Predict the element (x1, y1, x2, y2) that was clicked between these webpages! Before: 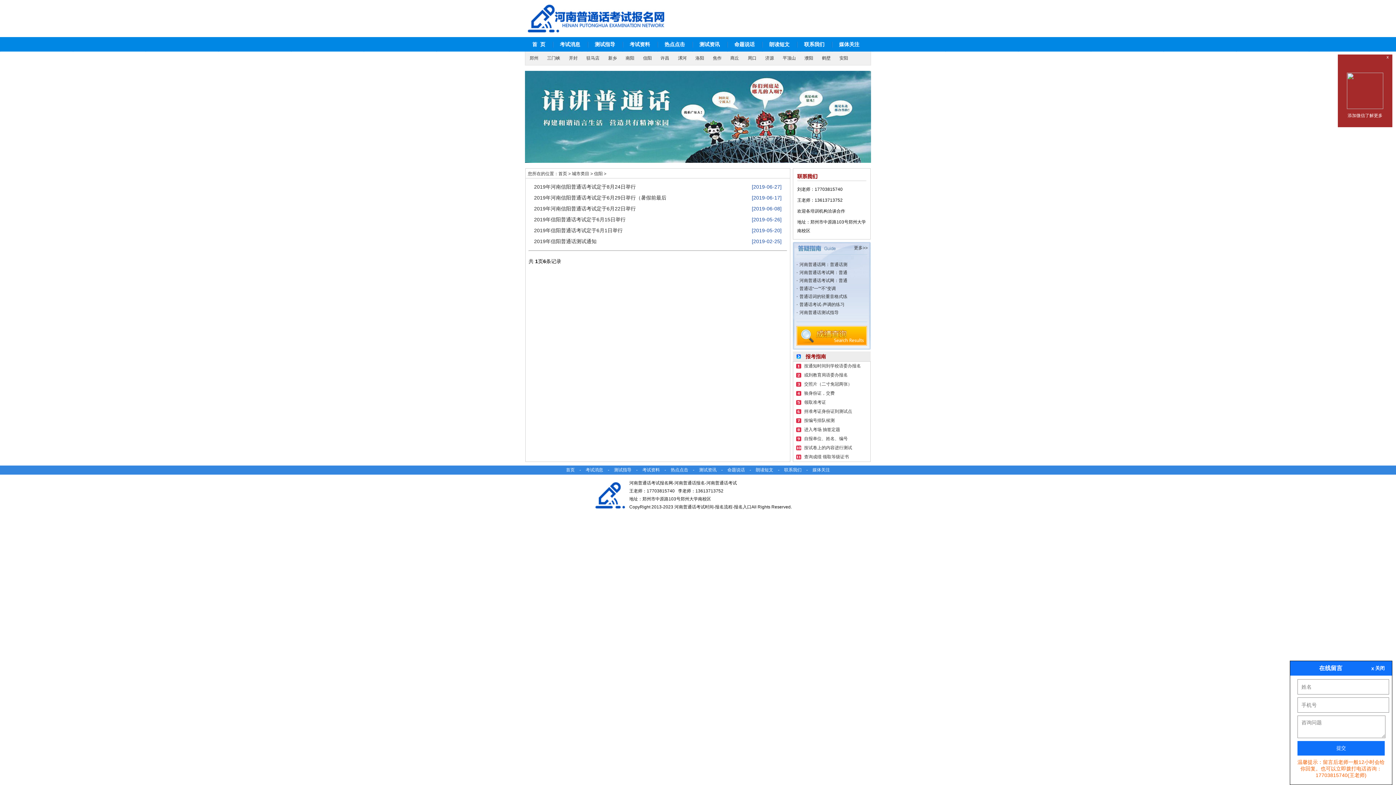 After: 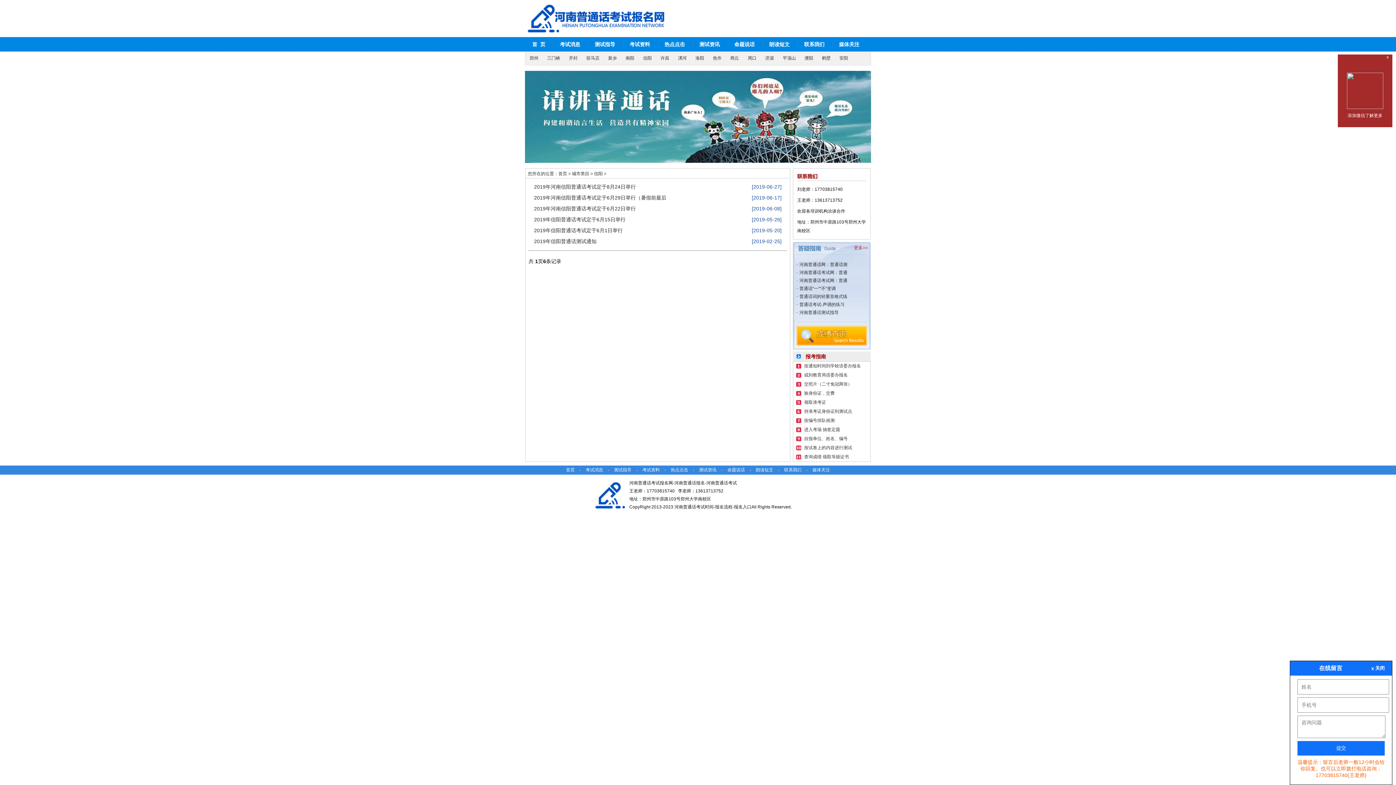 Action: label: 更多>> bbox: (854, 245, 868, 250)